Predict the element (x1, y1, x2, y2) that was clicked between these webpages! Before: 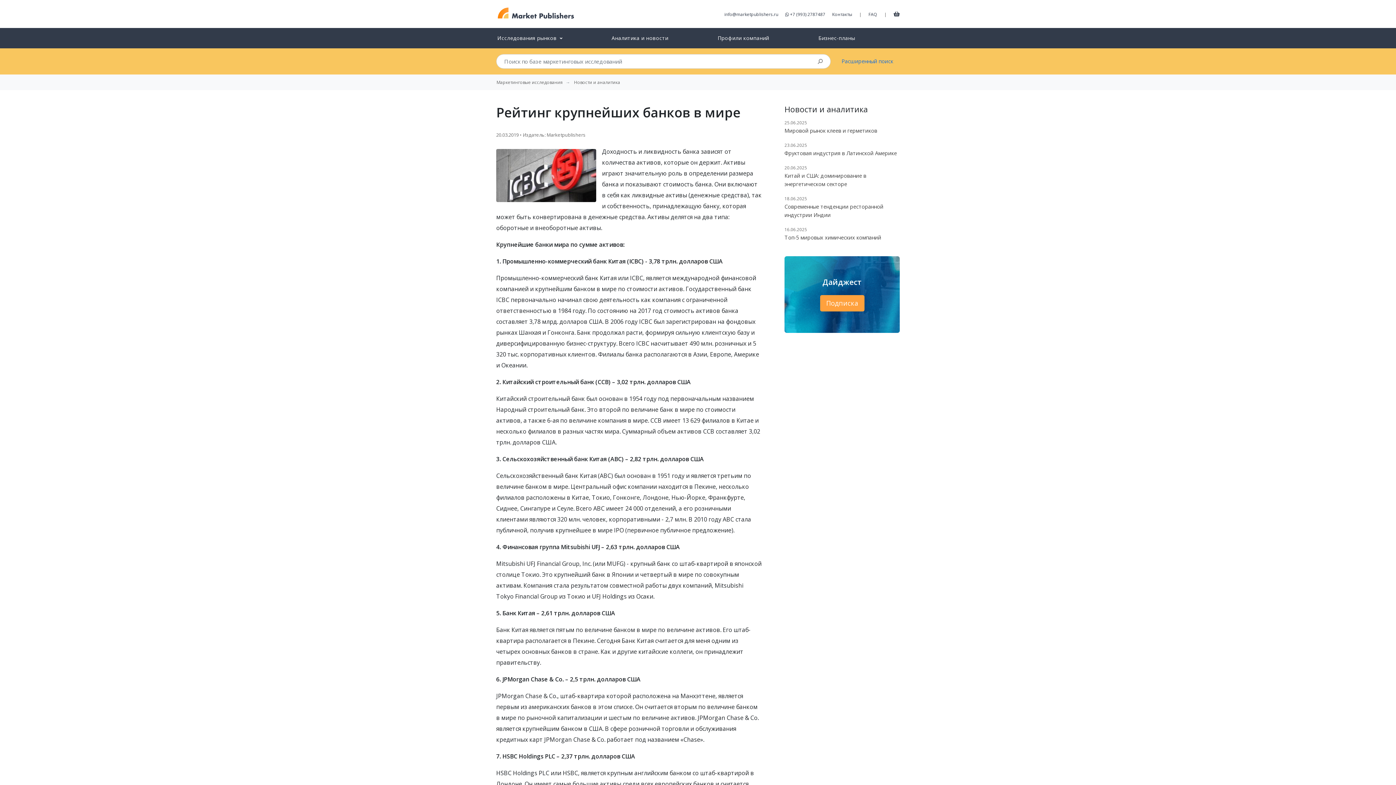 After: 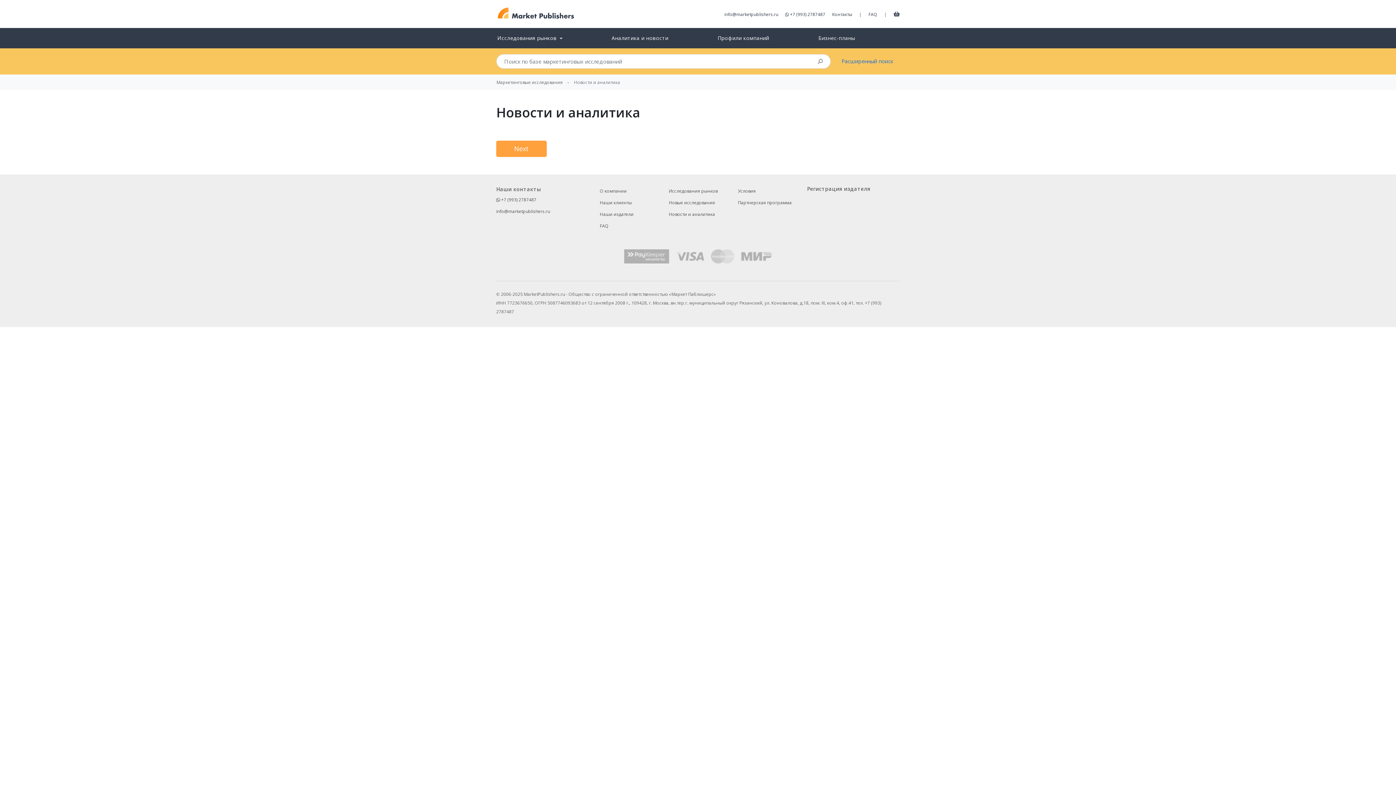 Action: bbox: (574, 80, 620, 84) label: Новости и аналитика